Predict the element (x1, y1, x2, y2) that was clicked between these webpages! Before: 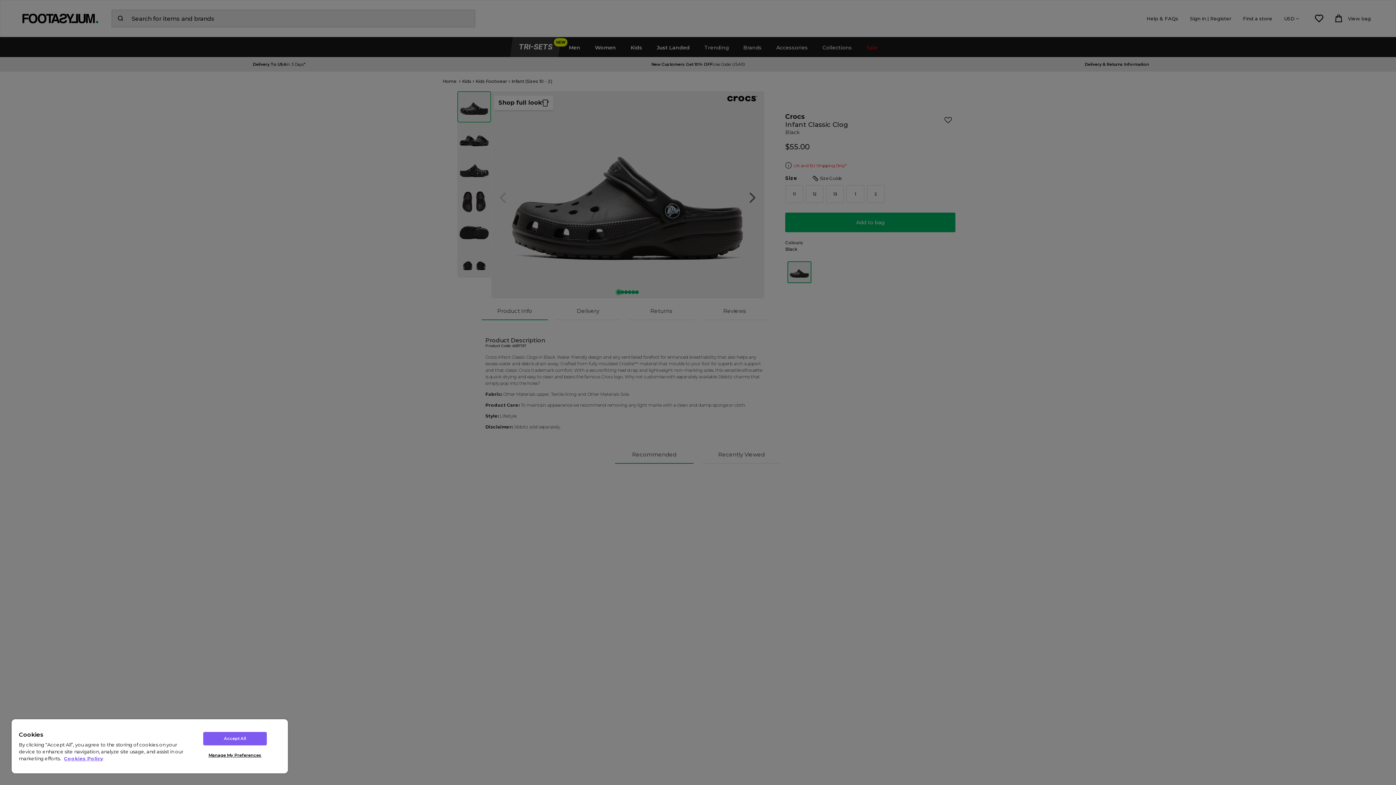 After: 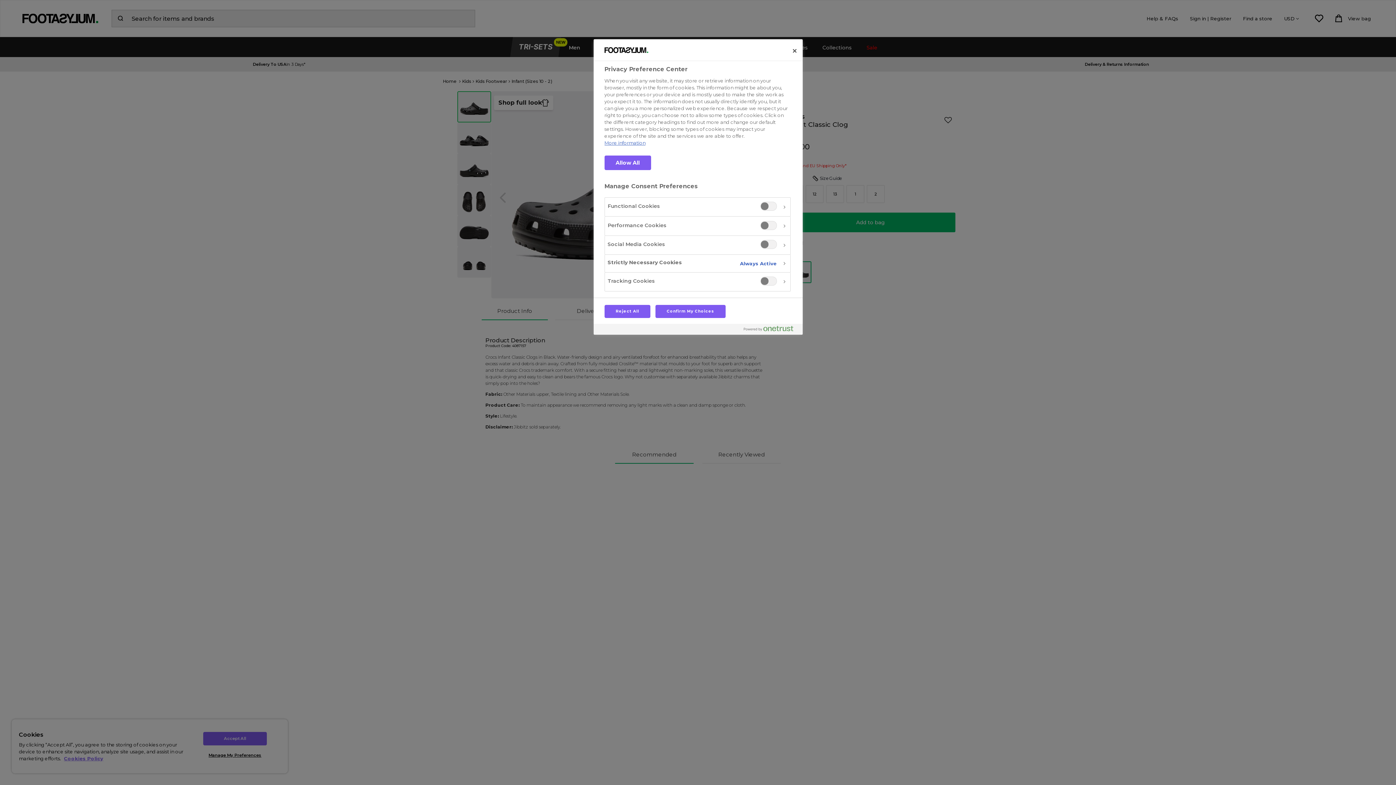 Action: label: Manage My Preferences bbox: (203, 749, 266, 762)